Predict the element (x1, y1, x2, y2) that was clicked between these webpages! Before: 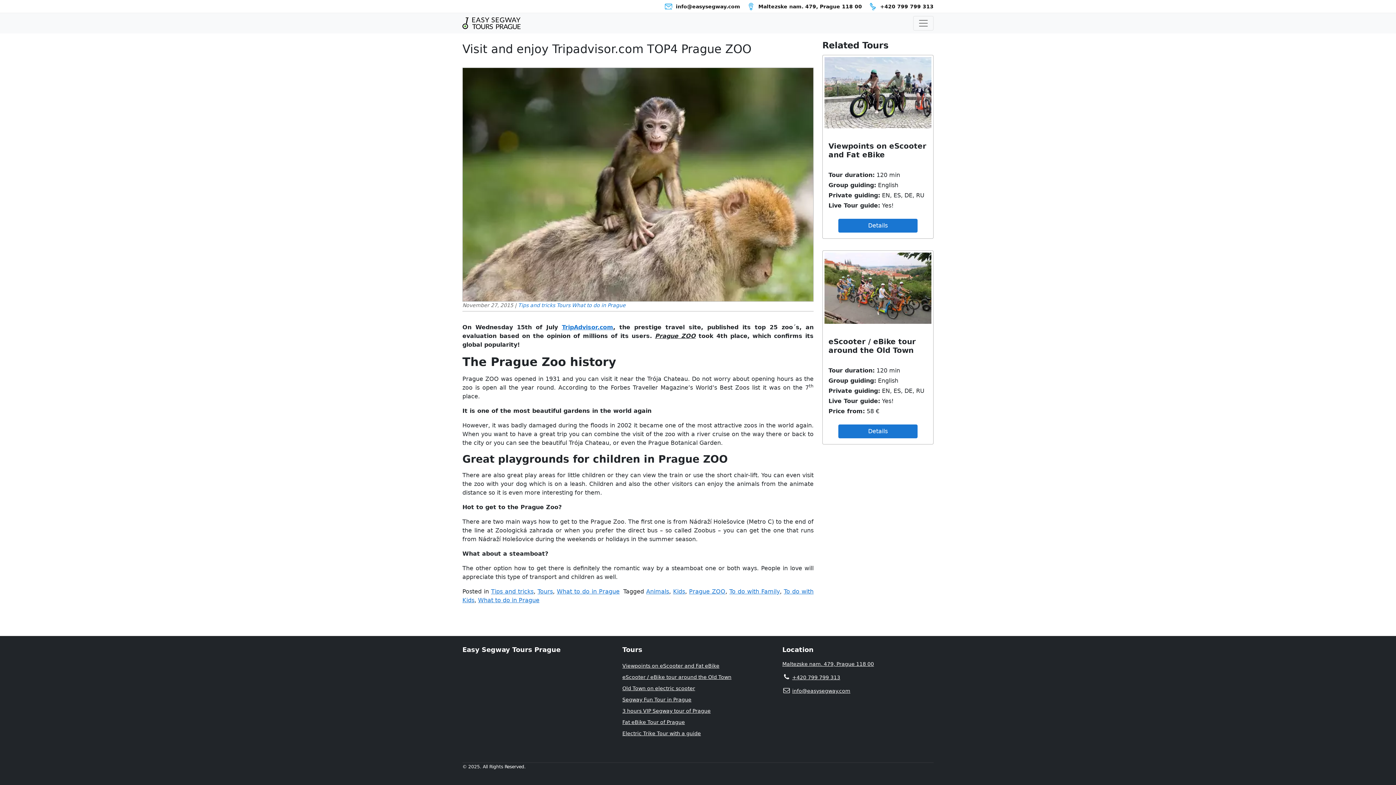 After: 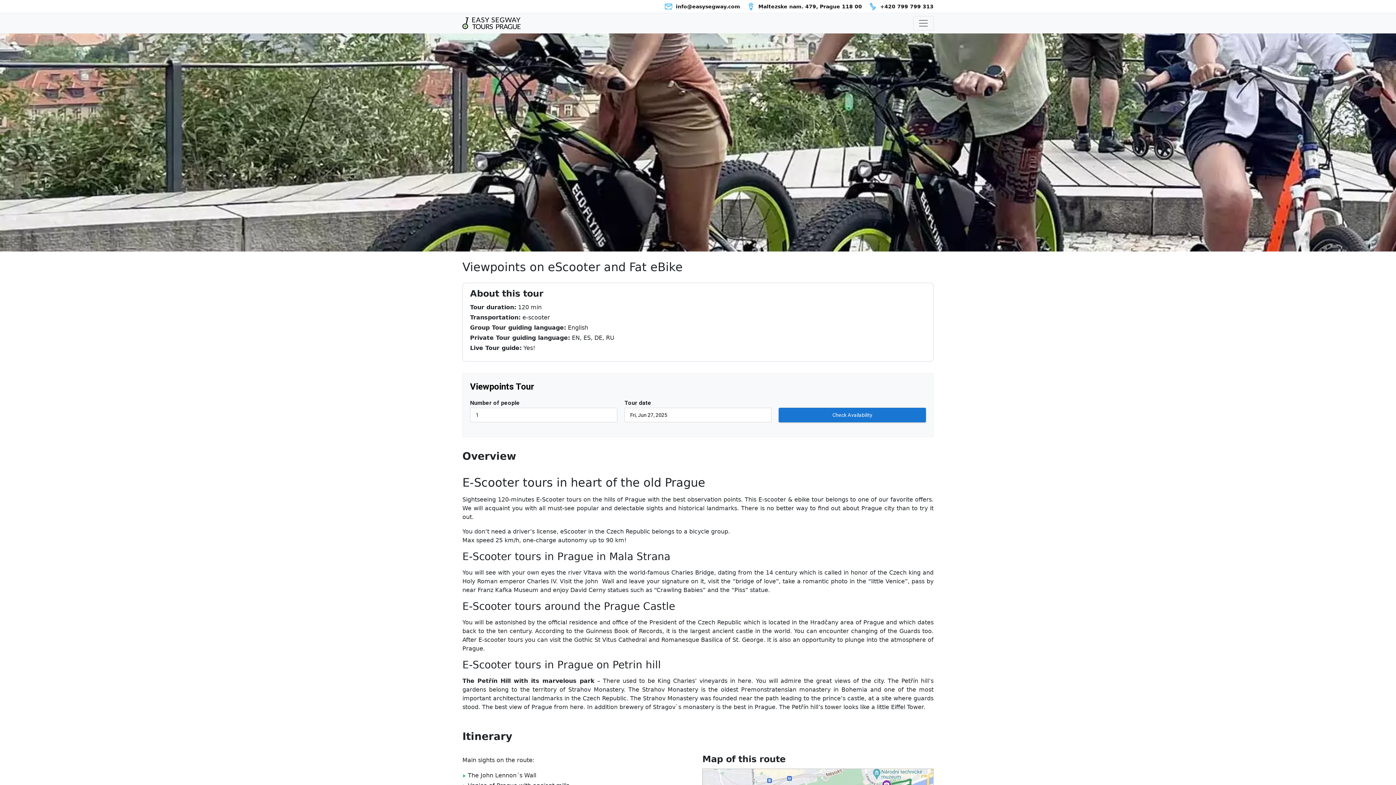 Action: bbox: (824, 57, 931, 128)